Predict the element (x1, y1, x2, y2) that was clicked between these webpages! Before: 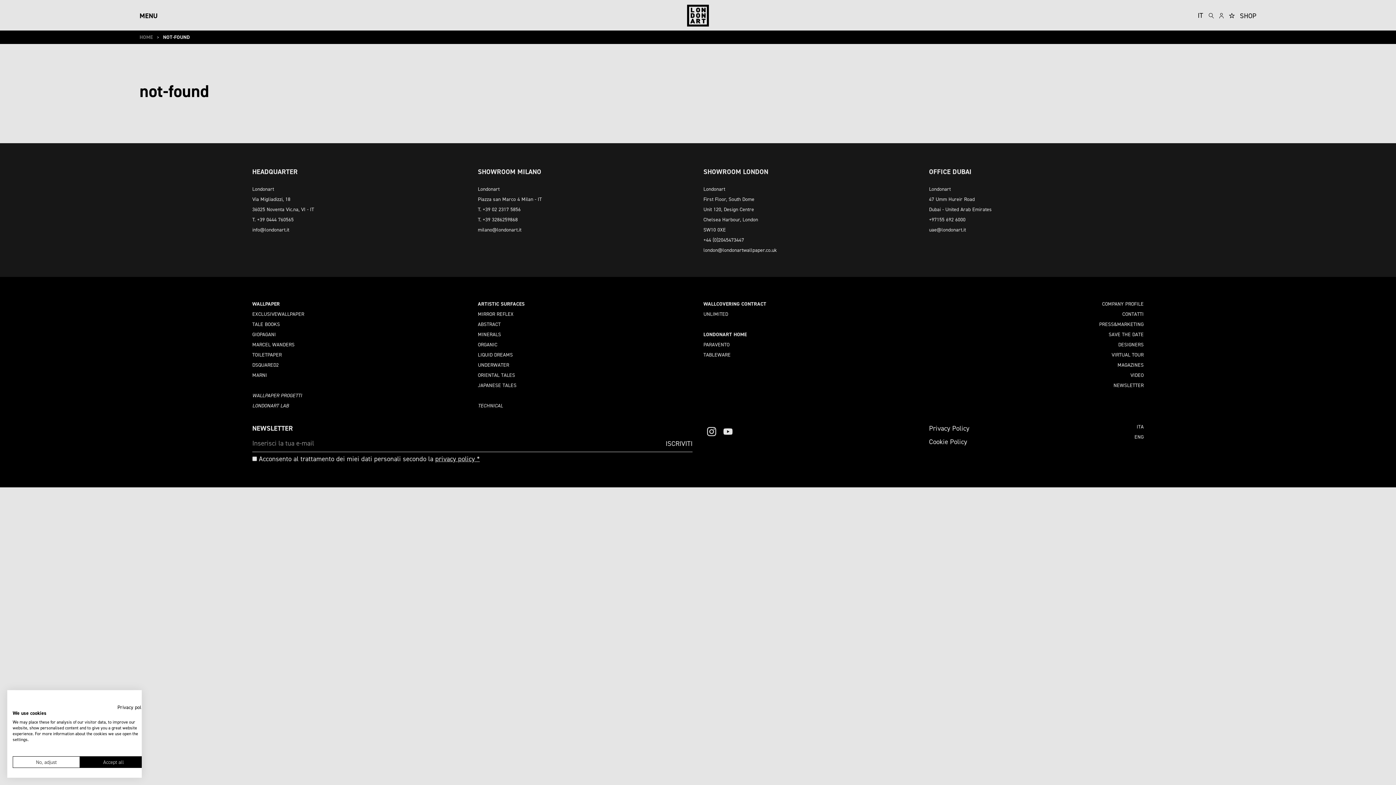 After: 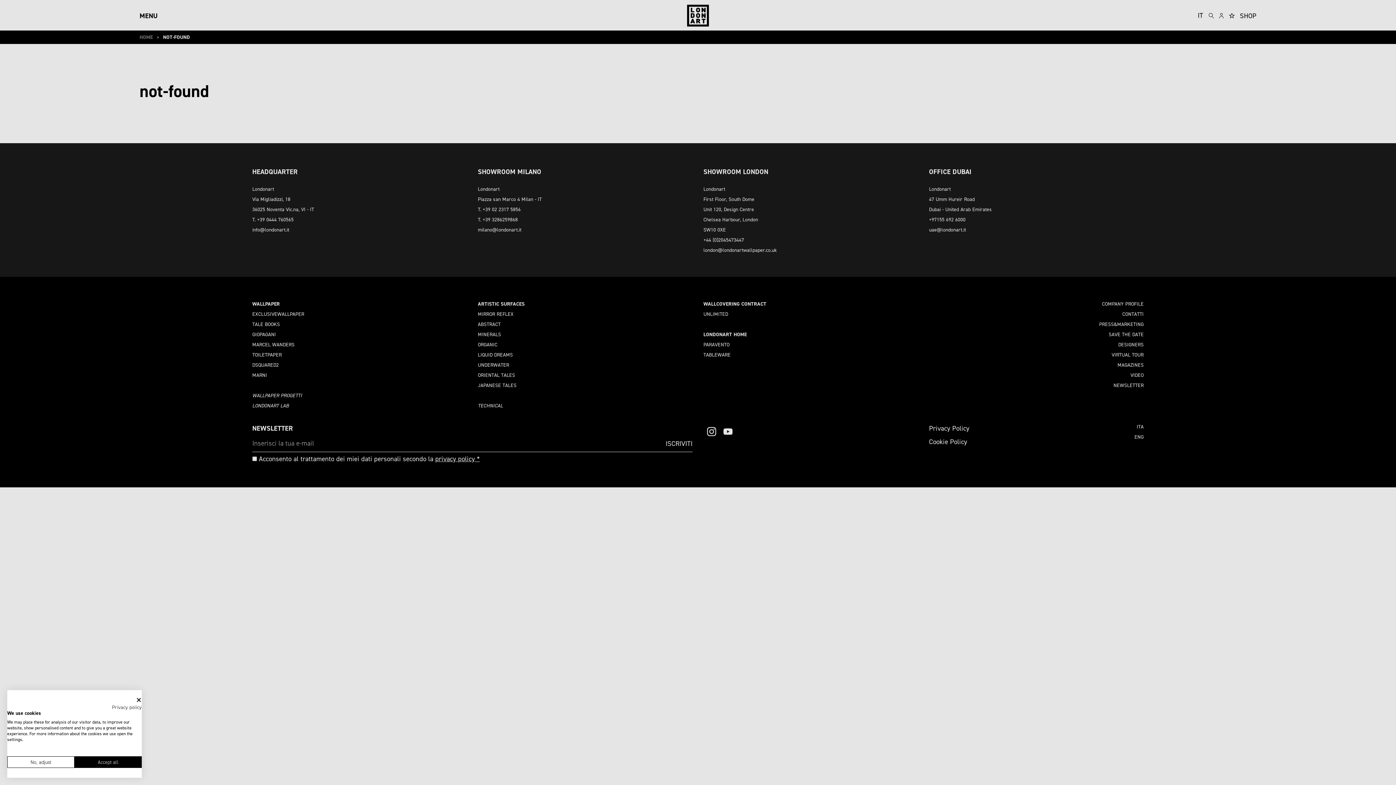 Action: label: Privacy Policy. External link. Opens in a new tab or window. bbox: (117, 704, 147, 710)